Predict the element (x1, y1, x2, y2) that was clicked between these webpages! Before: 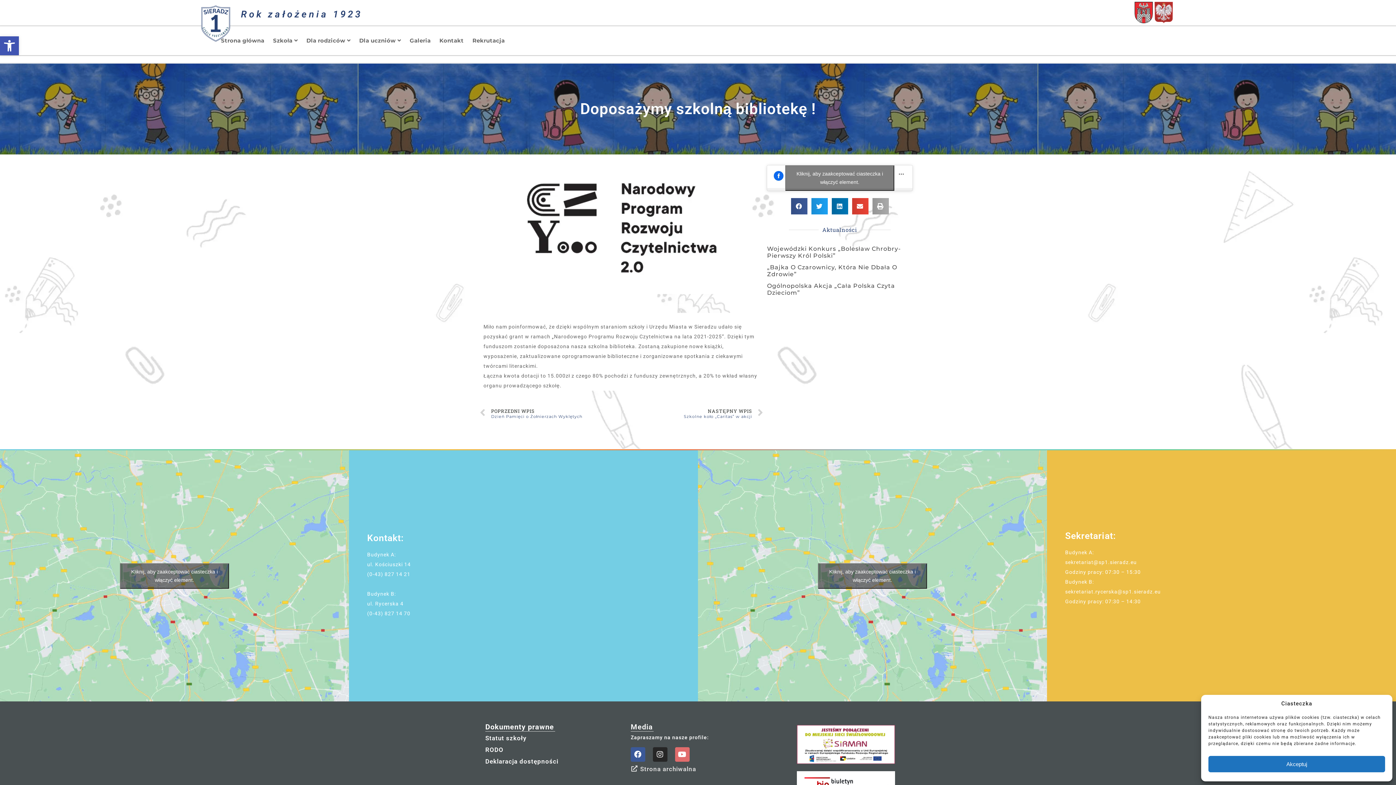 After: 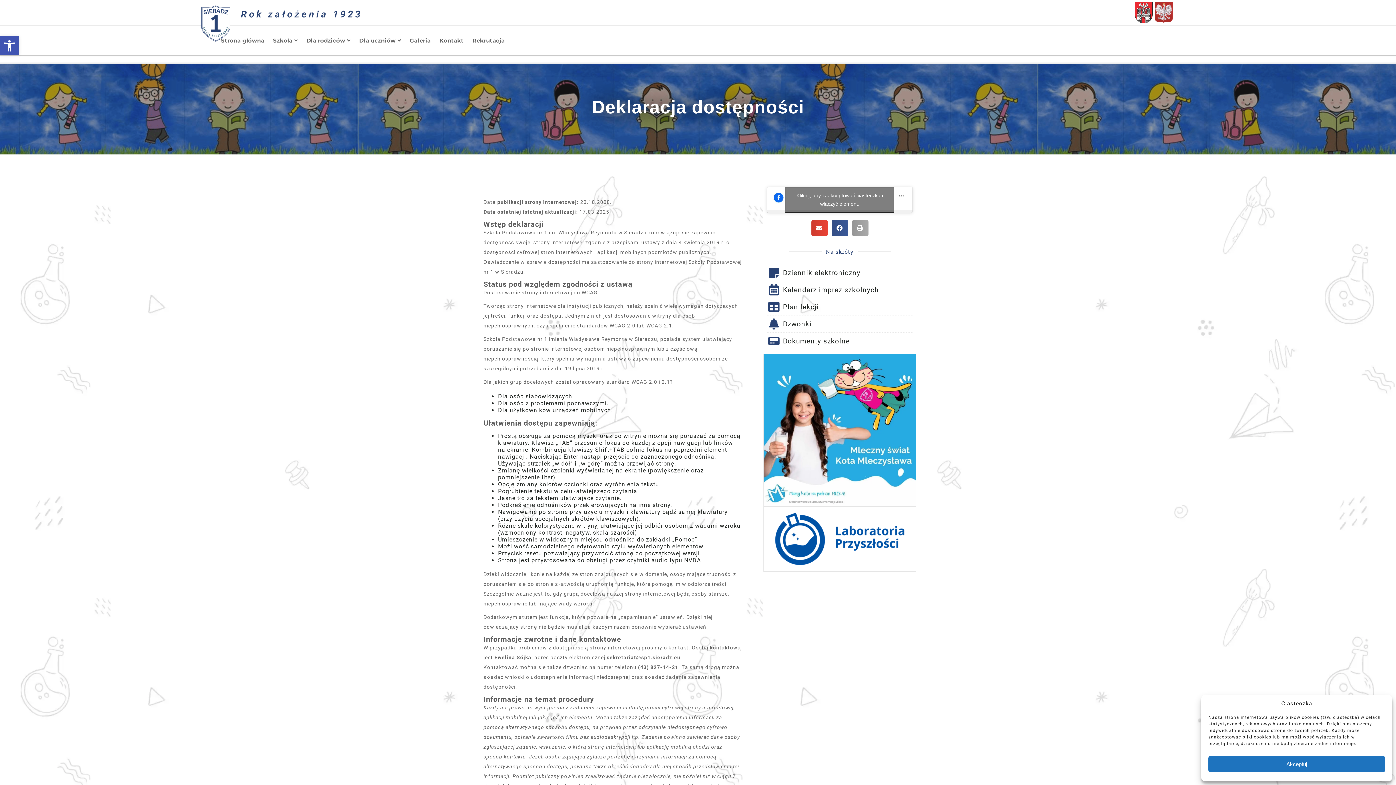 Action: label: Deklaracja dostępności bbox: (485, 756, 619, 767)